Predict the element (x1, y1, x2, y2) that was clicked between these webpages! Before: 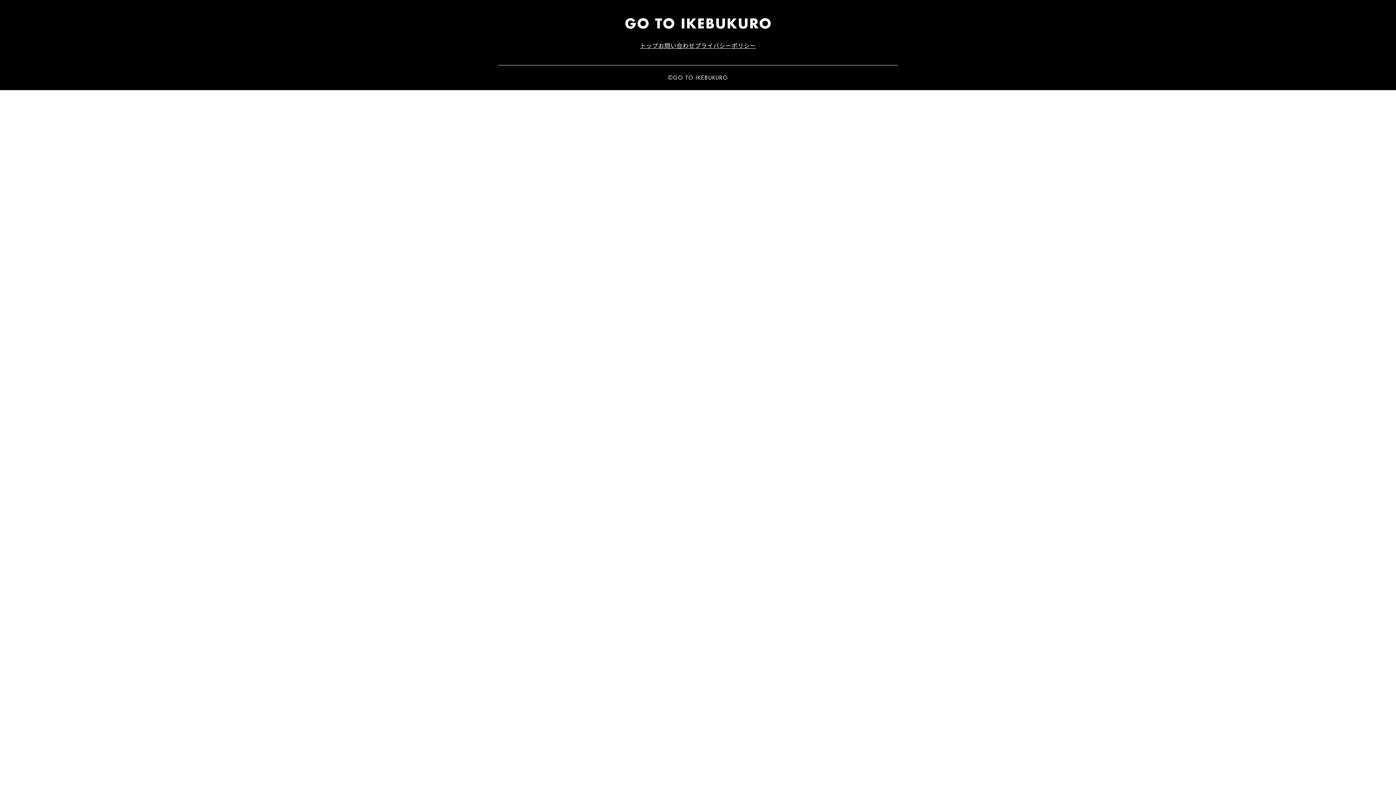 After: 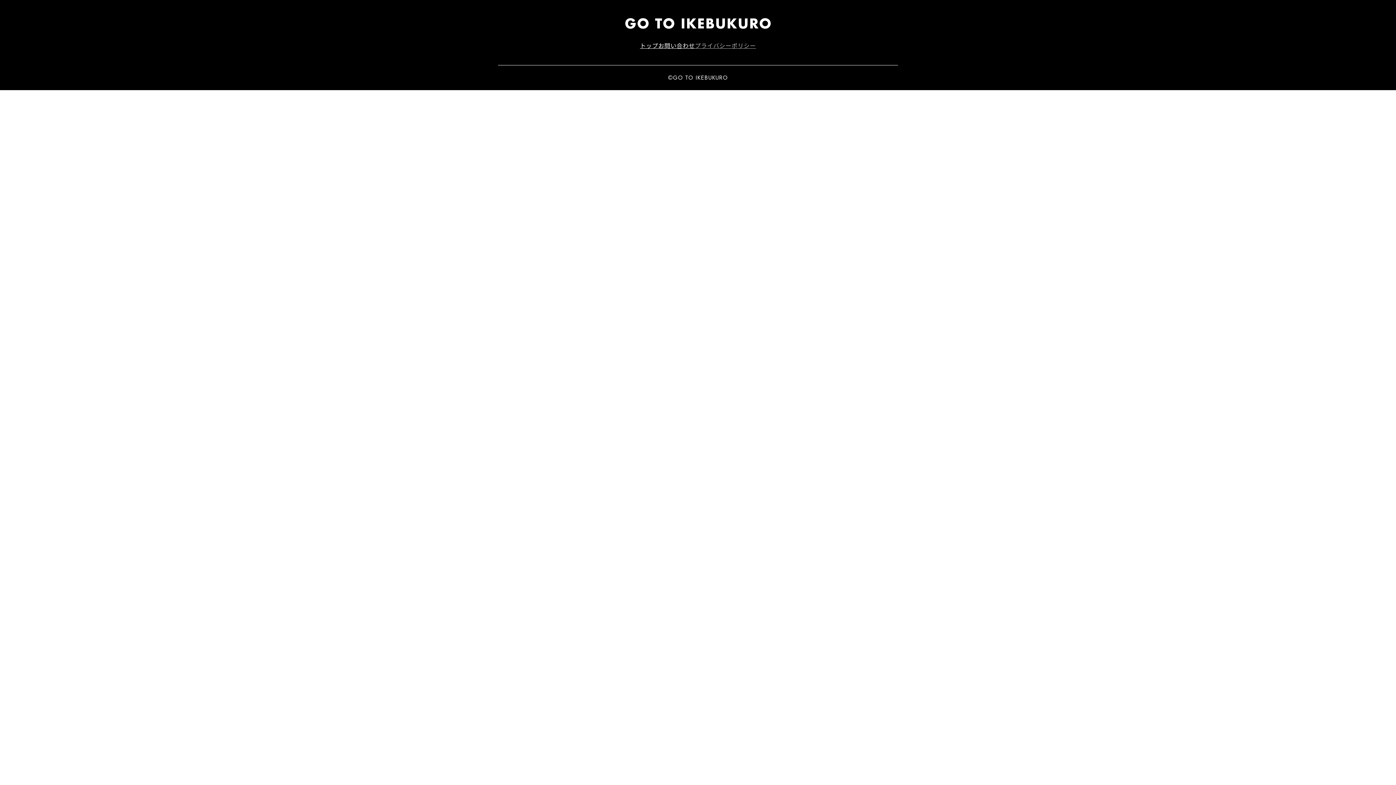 Action: label: プライバシーポリシー bbox: (695, 40, 756, 50)